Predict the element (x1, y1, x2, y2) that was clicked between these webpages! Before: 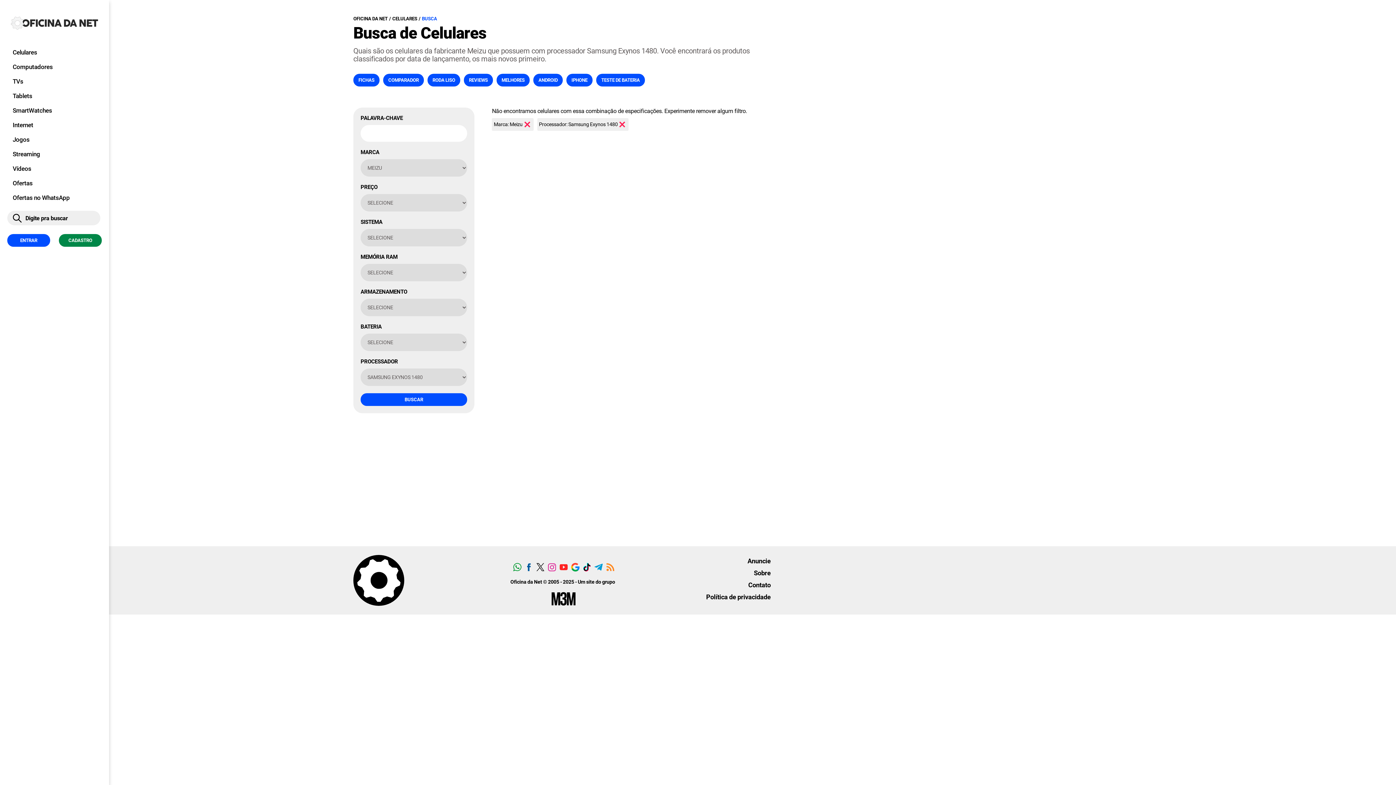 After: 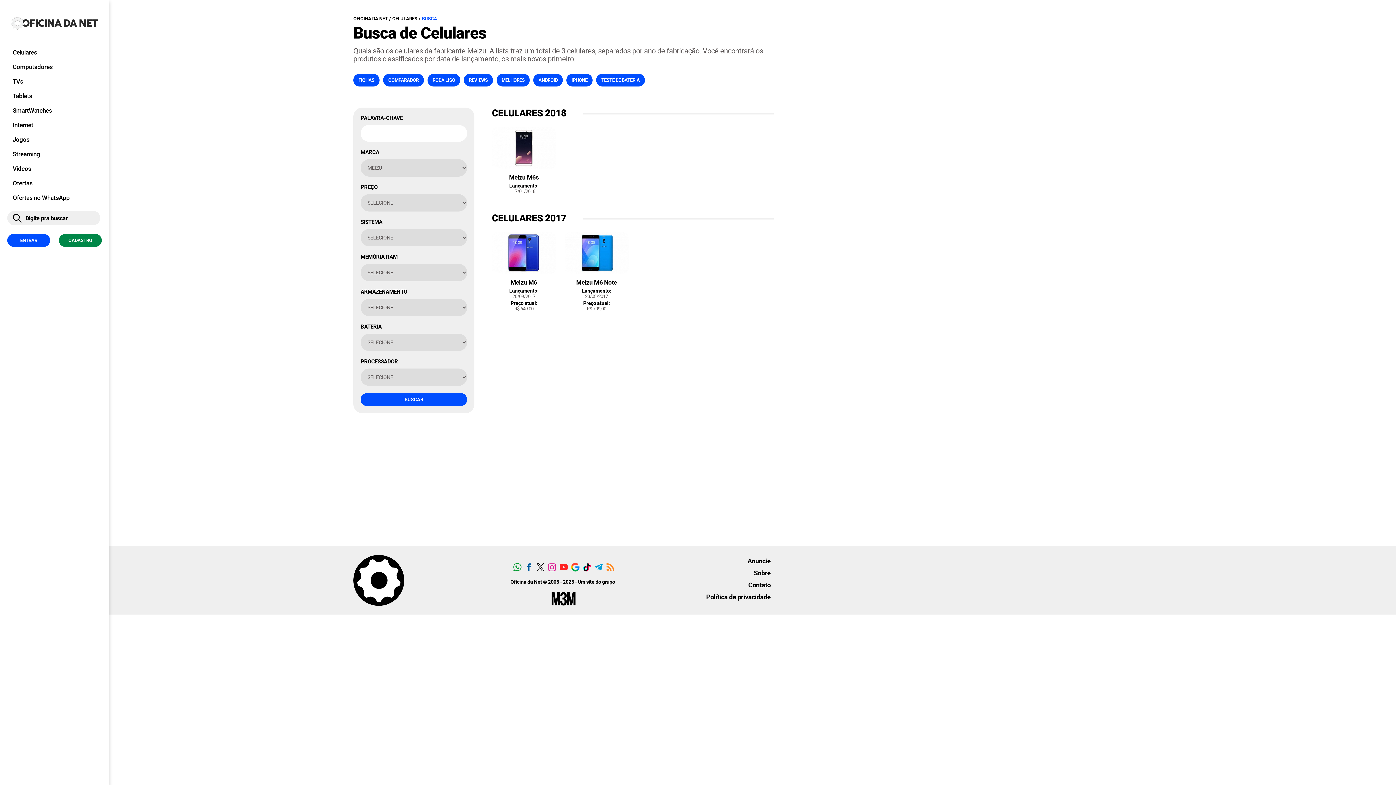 Action: label: Processador: Samsung Exynos 1480 bbox: (537, 118, 628, 130)